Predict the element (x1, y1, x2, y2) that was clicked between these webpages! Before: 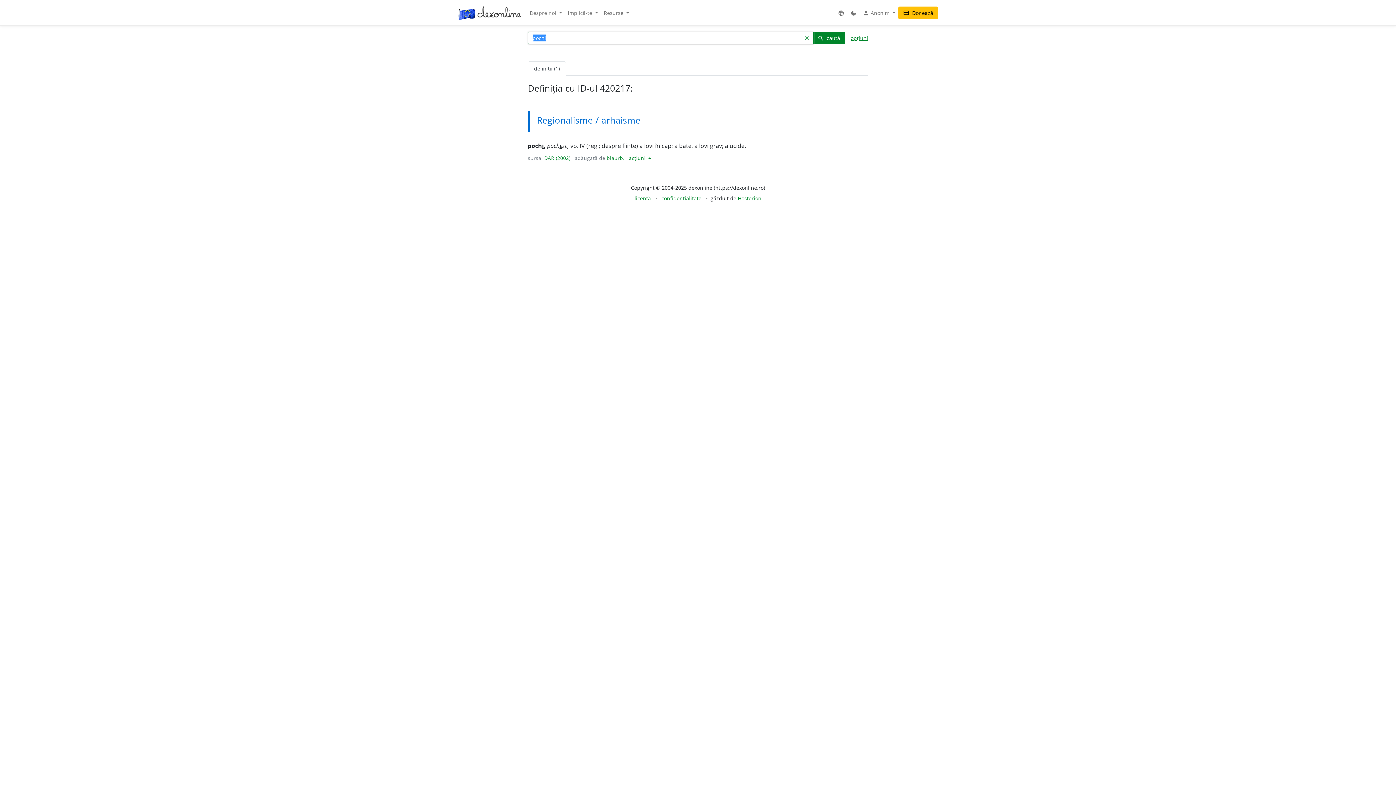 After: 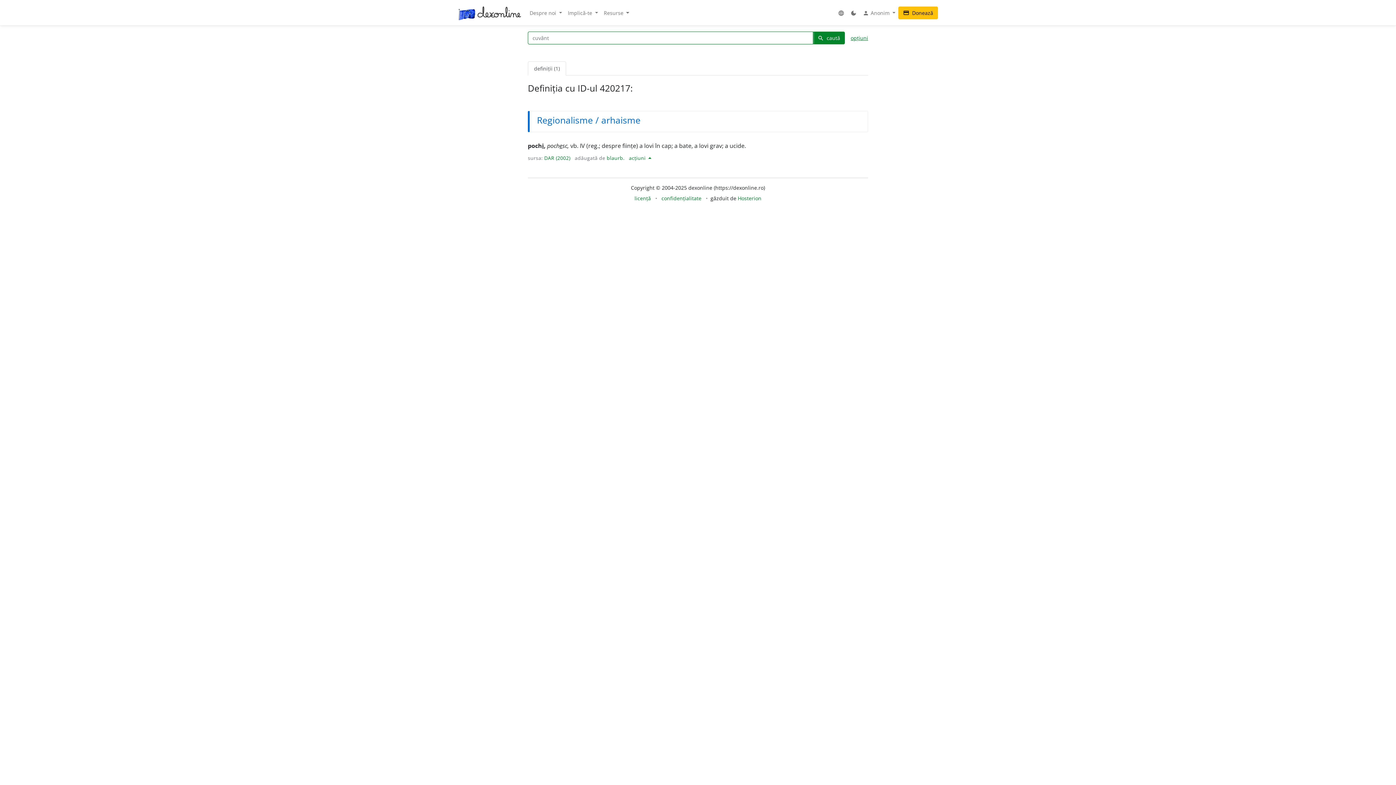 Action: label: clear bbox: (799, 31, 813, 44)